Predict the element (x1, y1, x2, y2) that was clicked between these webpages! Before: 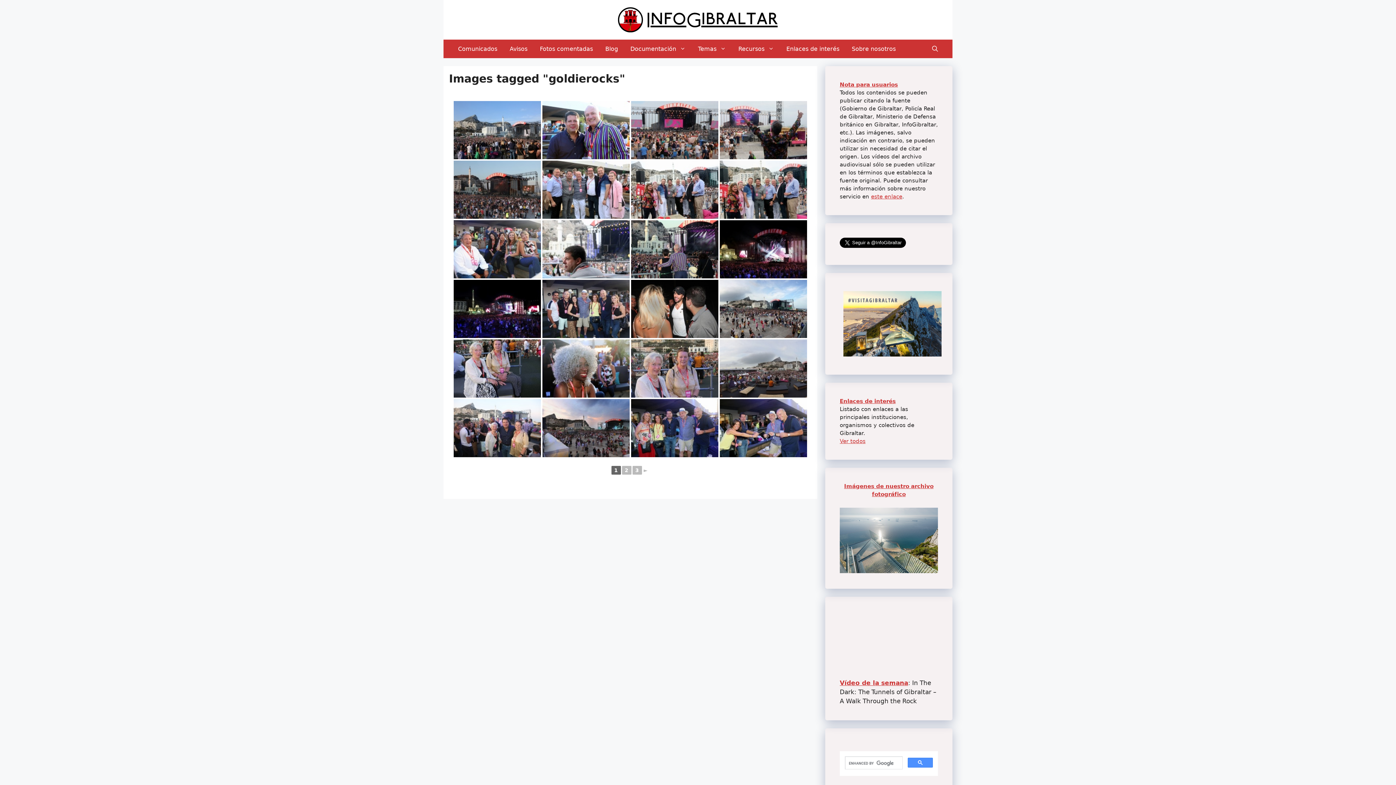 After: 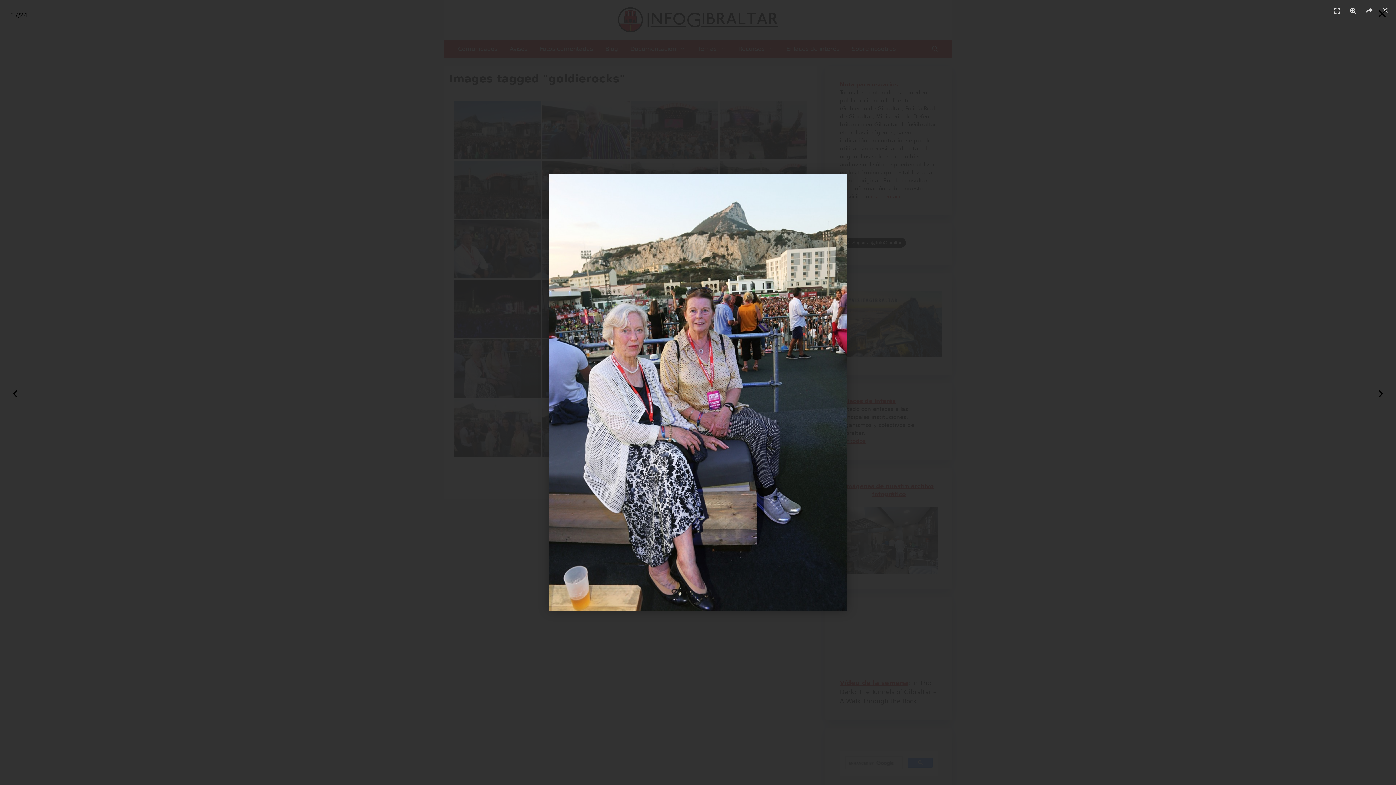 Action: bbox: (453, 339, 541, 397)